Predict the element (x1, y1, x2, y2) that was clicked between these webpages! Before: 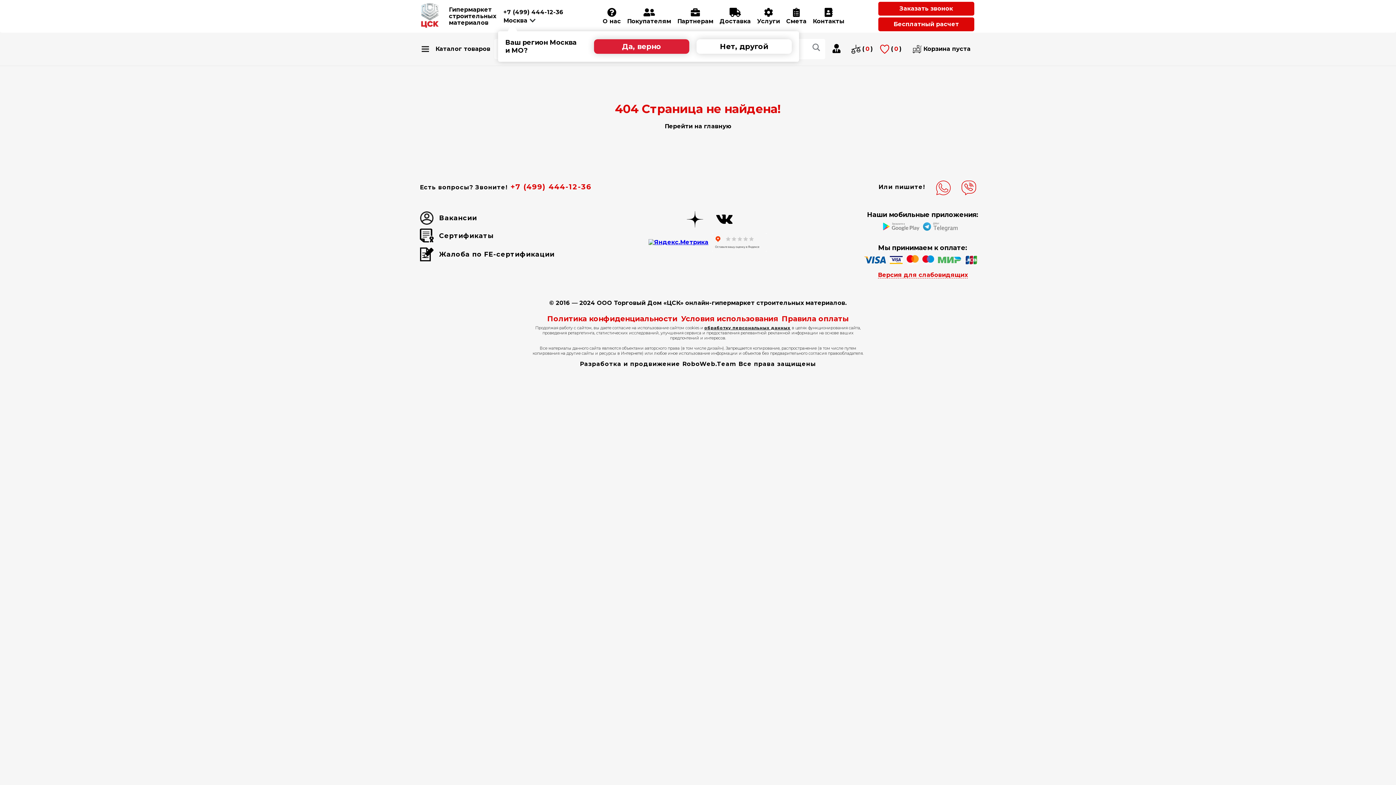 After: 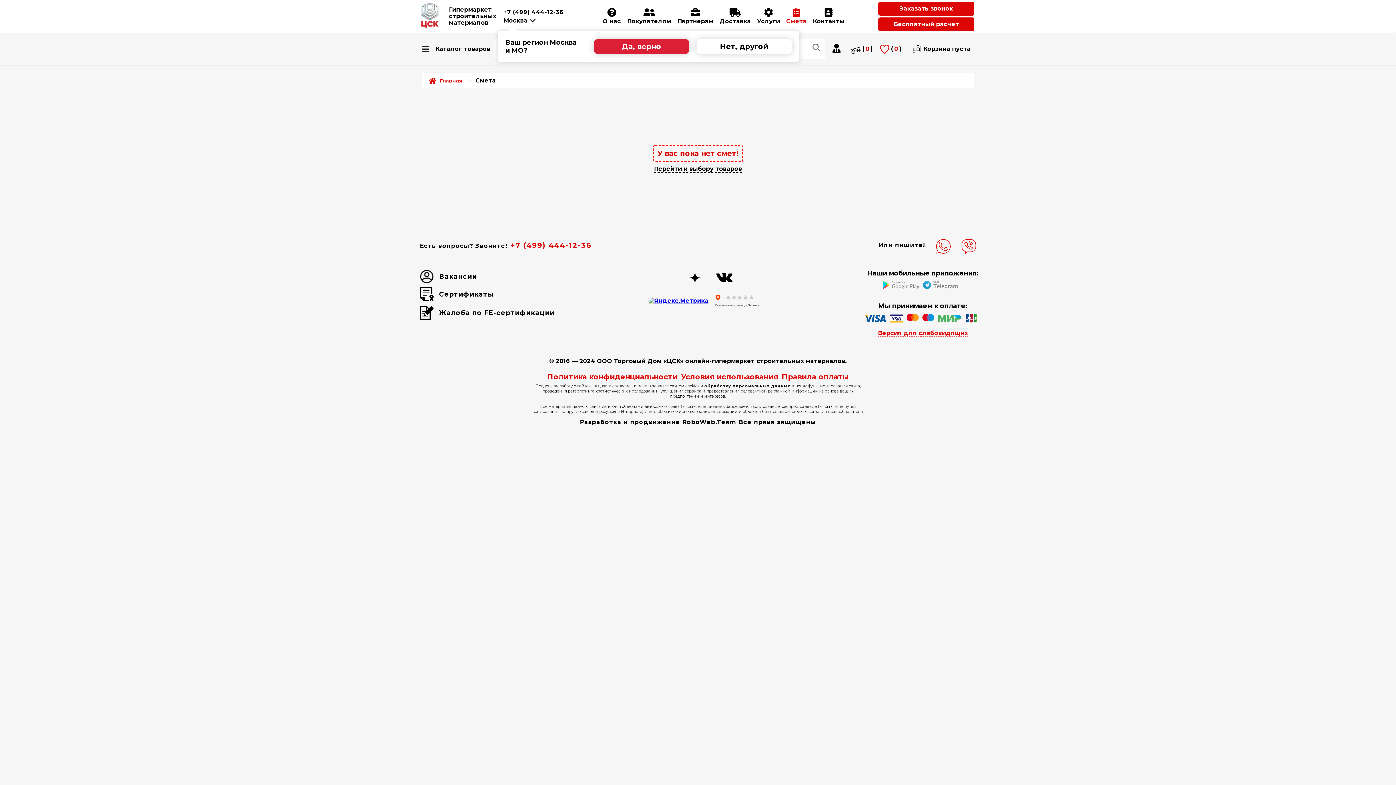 Action: label: Смета bbox: (786, 8, 806, 24)